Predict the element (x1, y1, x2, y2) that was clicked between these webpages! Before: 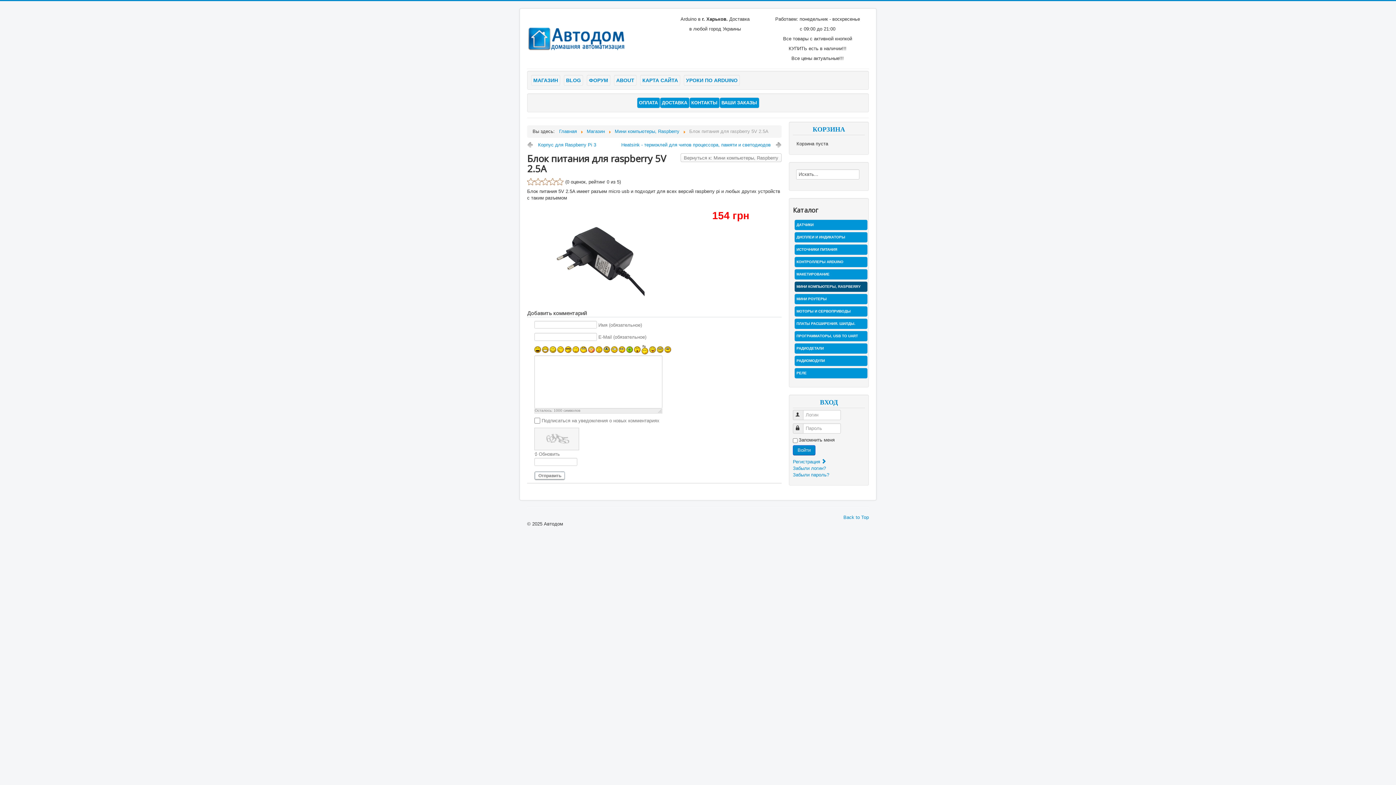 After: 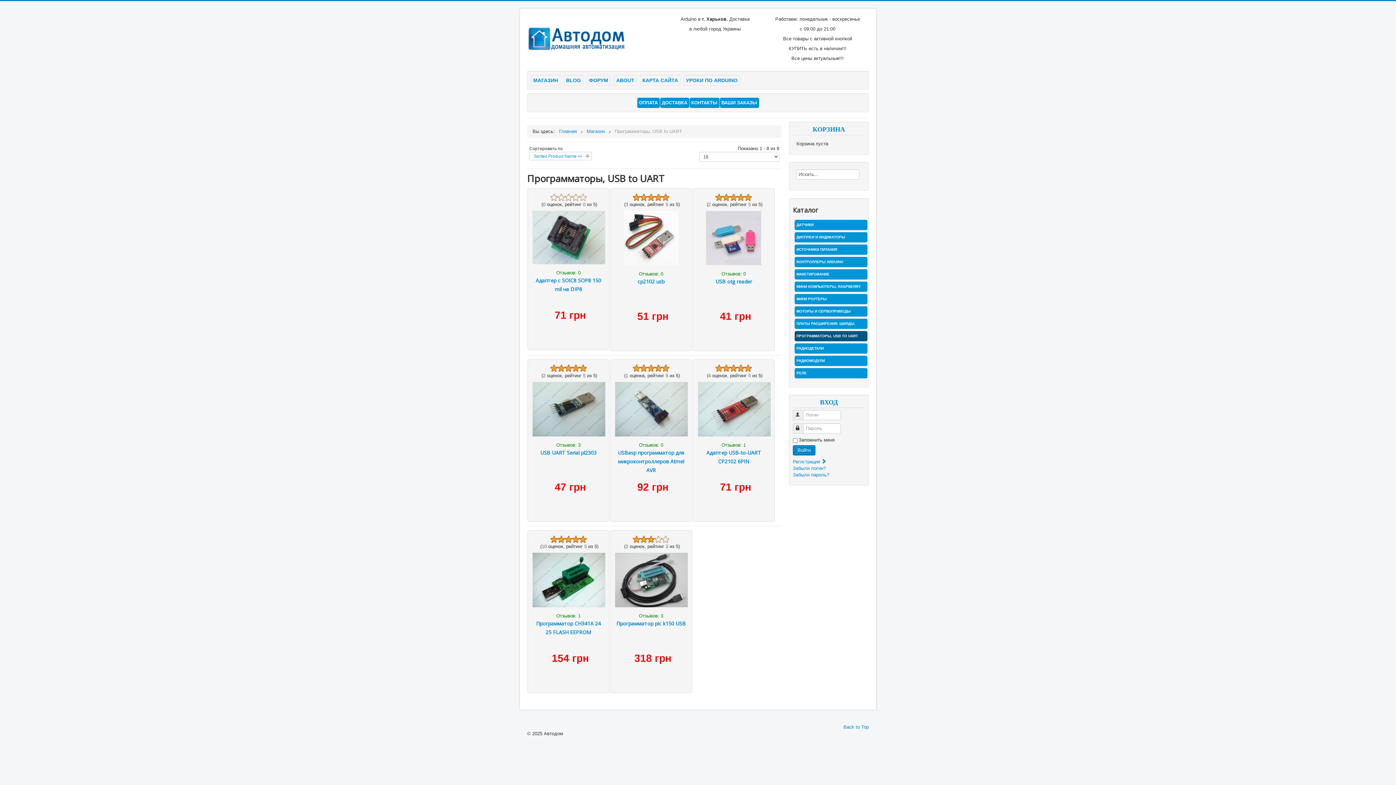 Action: label: ПРОГРАММАТОРЫ, USB TO UART bbox: (794, 330, 868, 341)